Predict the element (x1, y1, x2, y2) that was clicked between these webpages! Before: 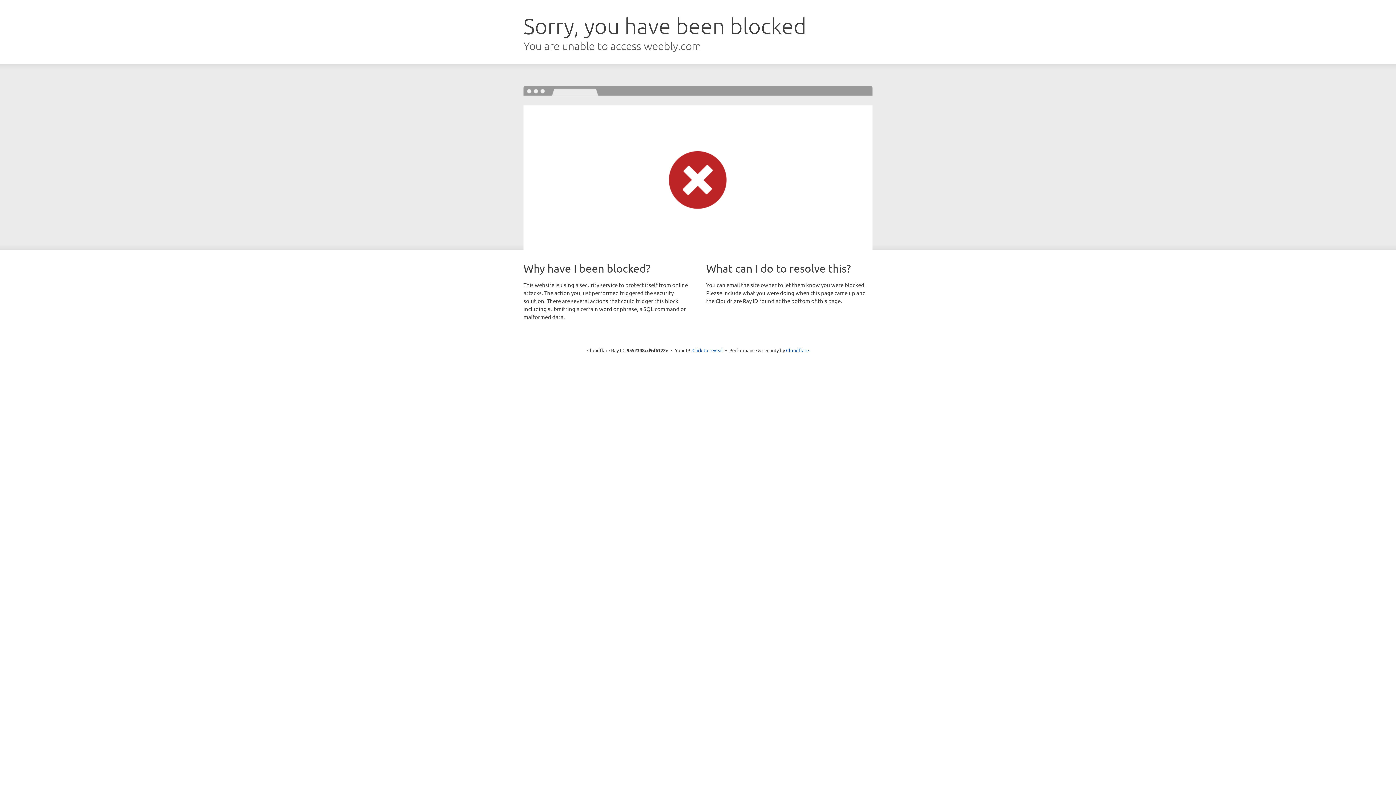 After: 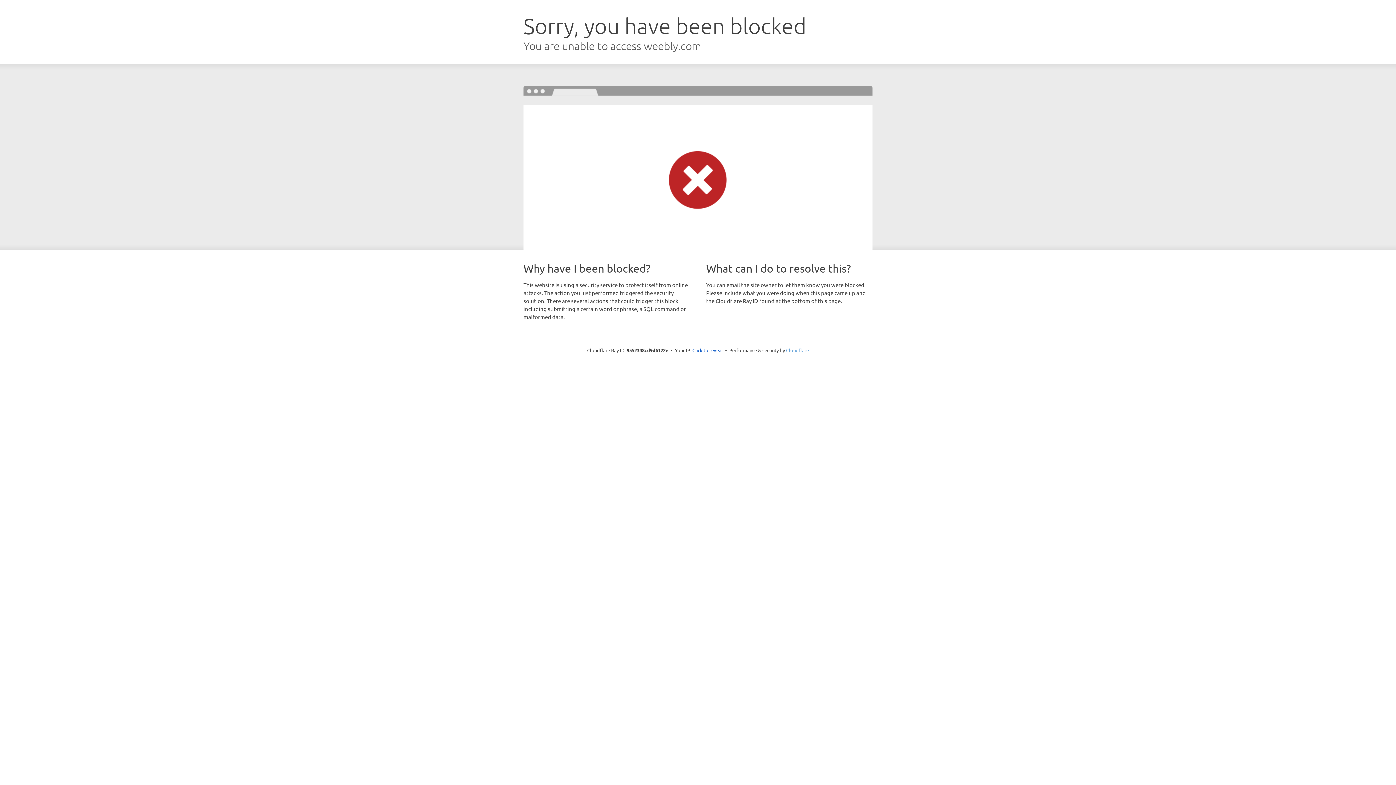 Action: label: Cloudflare bbox: (786, 347, 809, 353)